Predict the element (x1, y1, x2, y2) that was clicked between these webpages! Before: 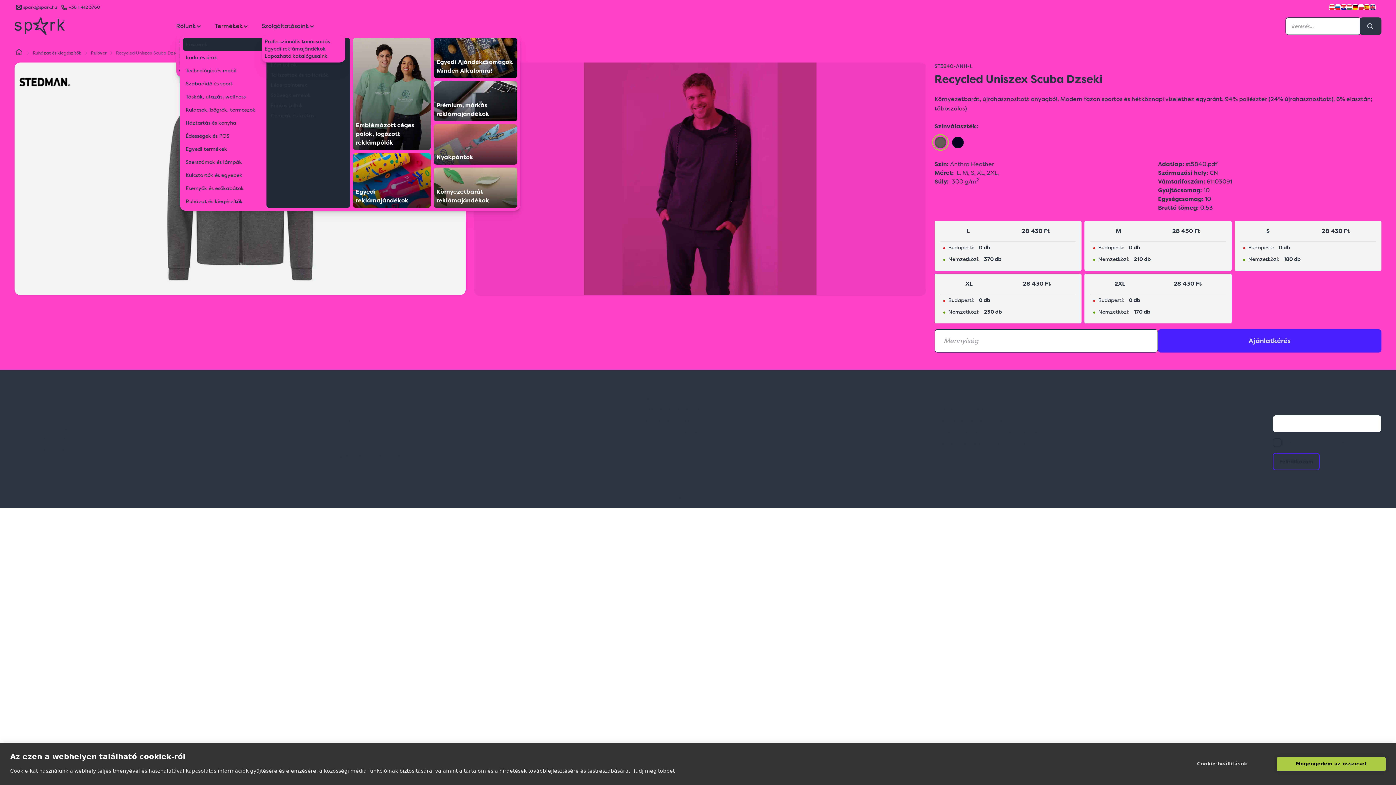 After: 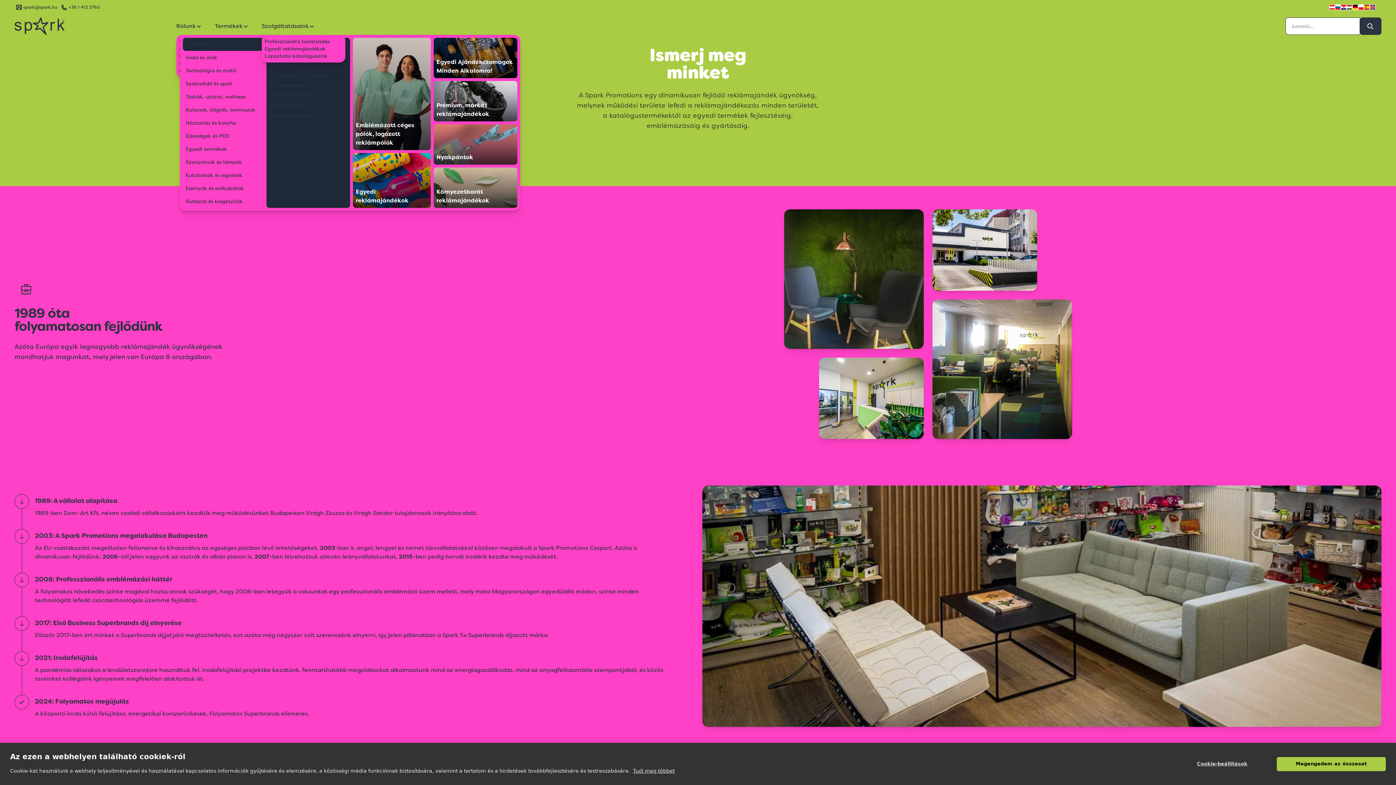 Action: bbox: (336, 405, 364, 413) label: Kik vagyunk